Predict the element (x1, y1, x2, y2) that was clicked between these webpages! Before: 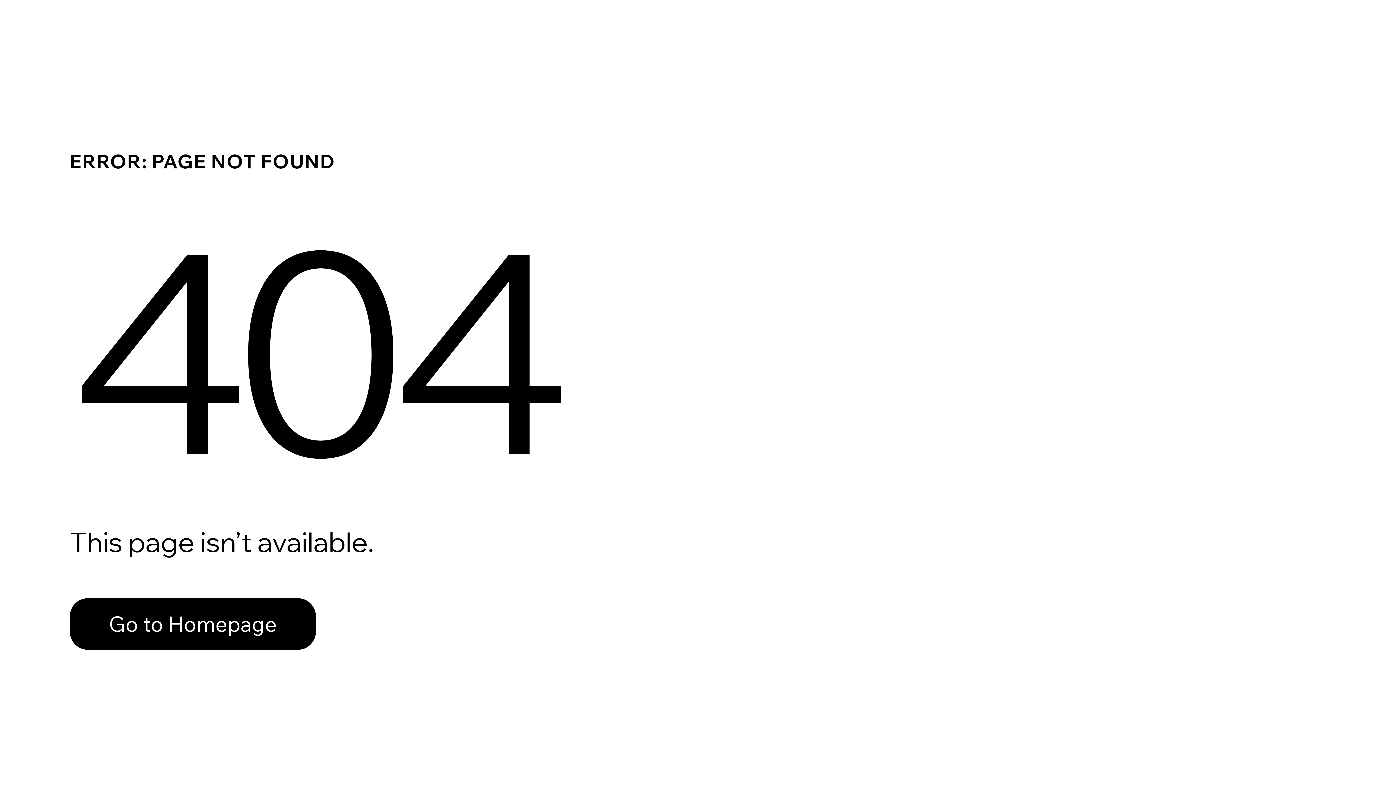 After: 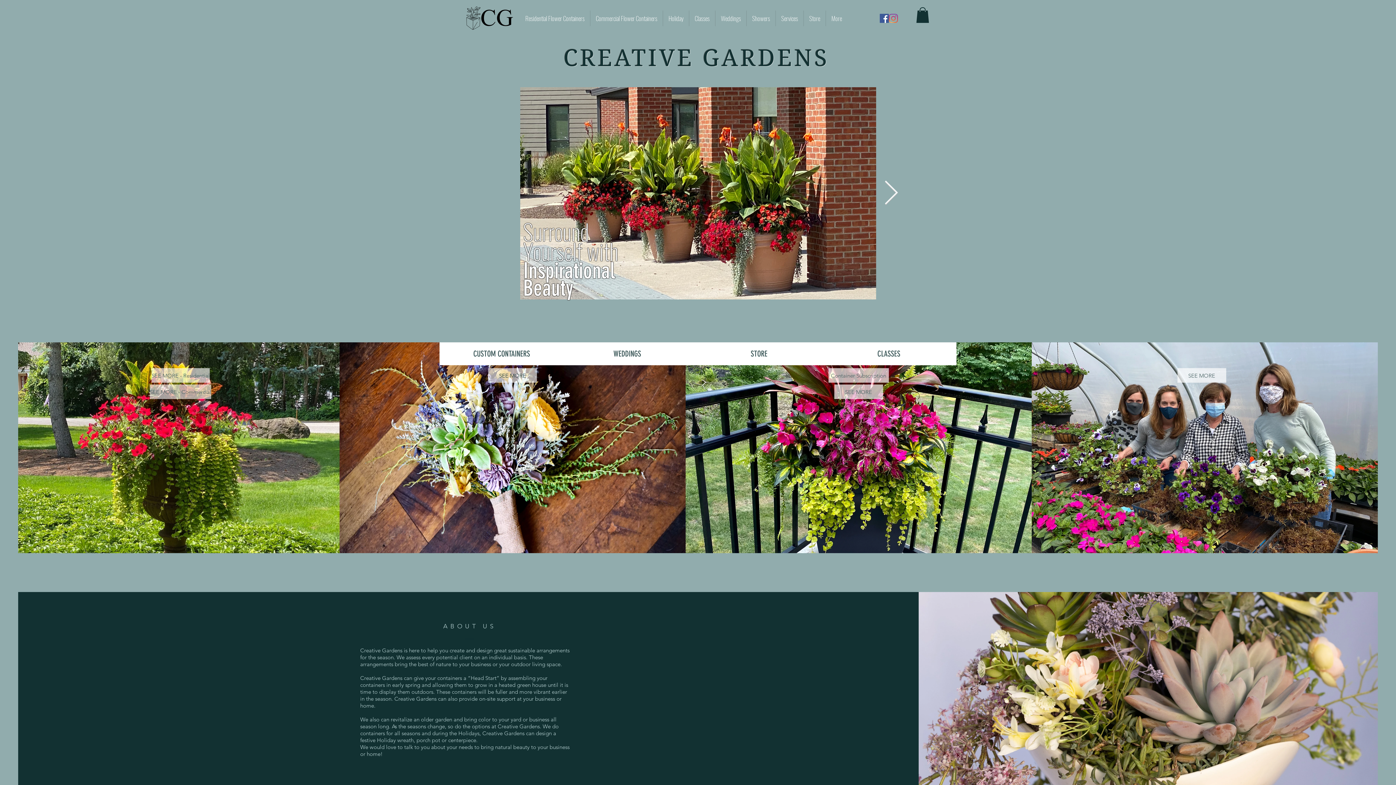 Action: bbox: (69, 598, 316, 650) label: Go to Homepage